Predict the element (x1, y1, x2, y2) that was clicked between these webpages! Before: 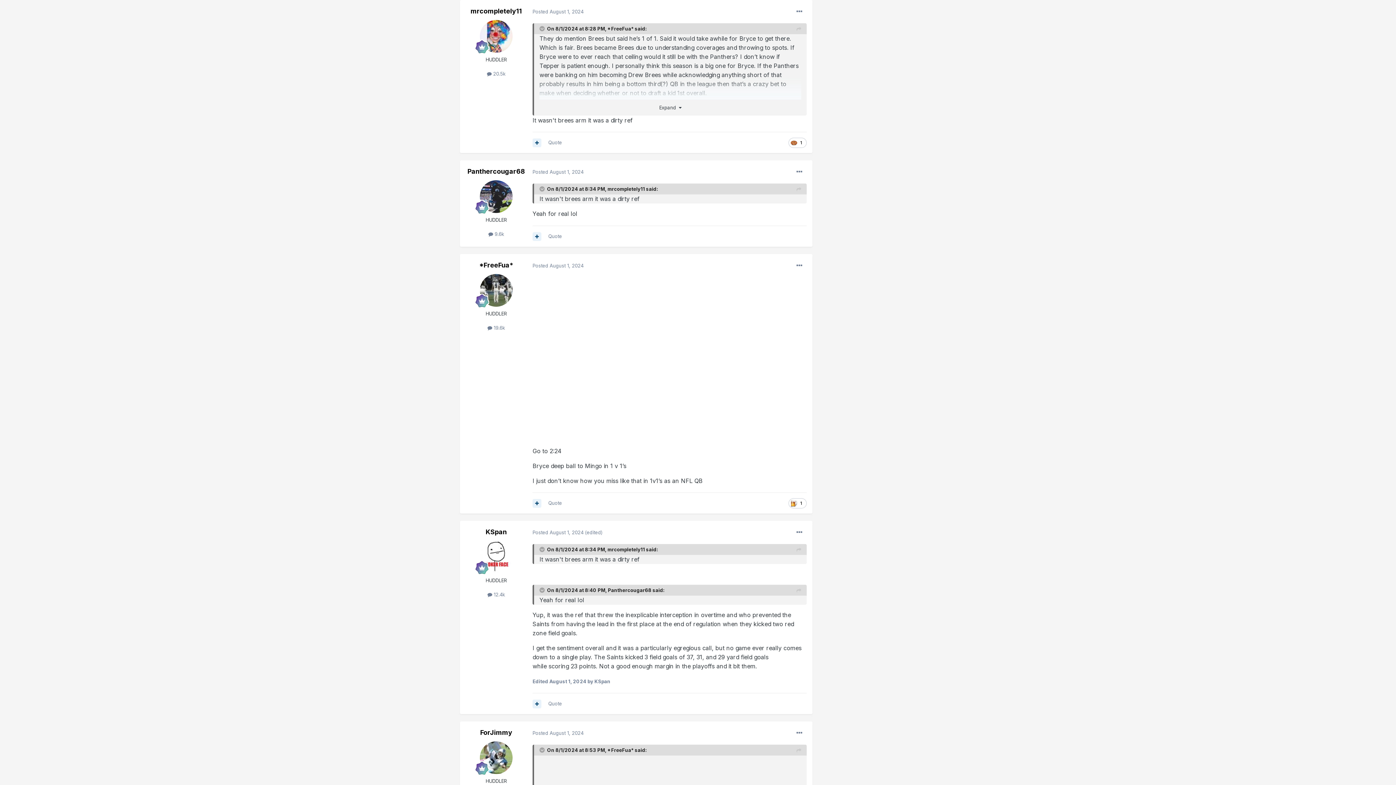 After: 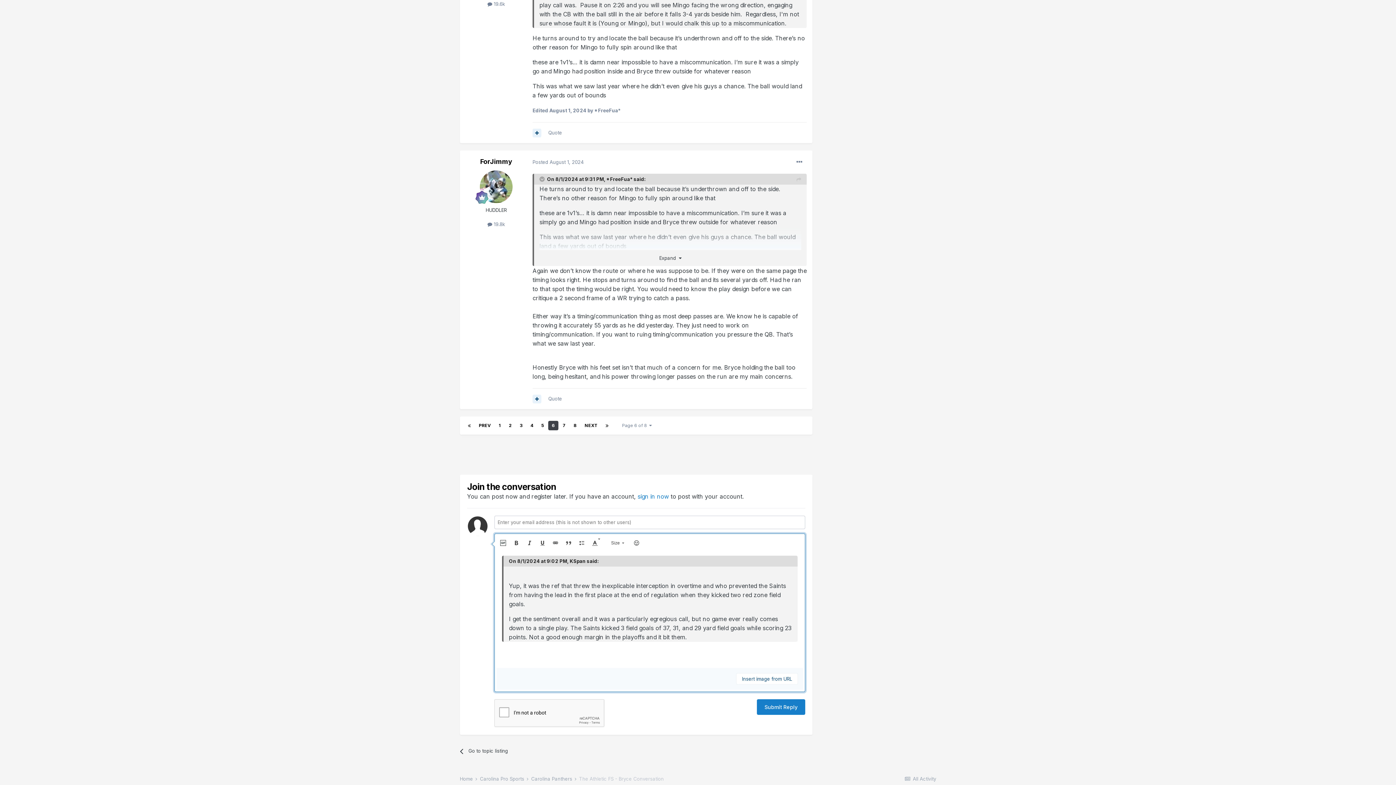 Action: label: Quote bbox: (548, 701, 562, 707)